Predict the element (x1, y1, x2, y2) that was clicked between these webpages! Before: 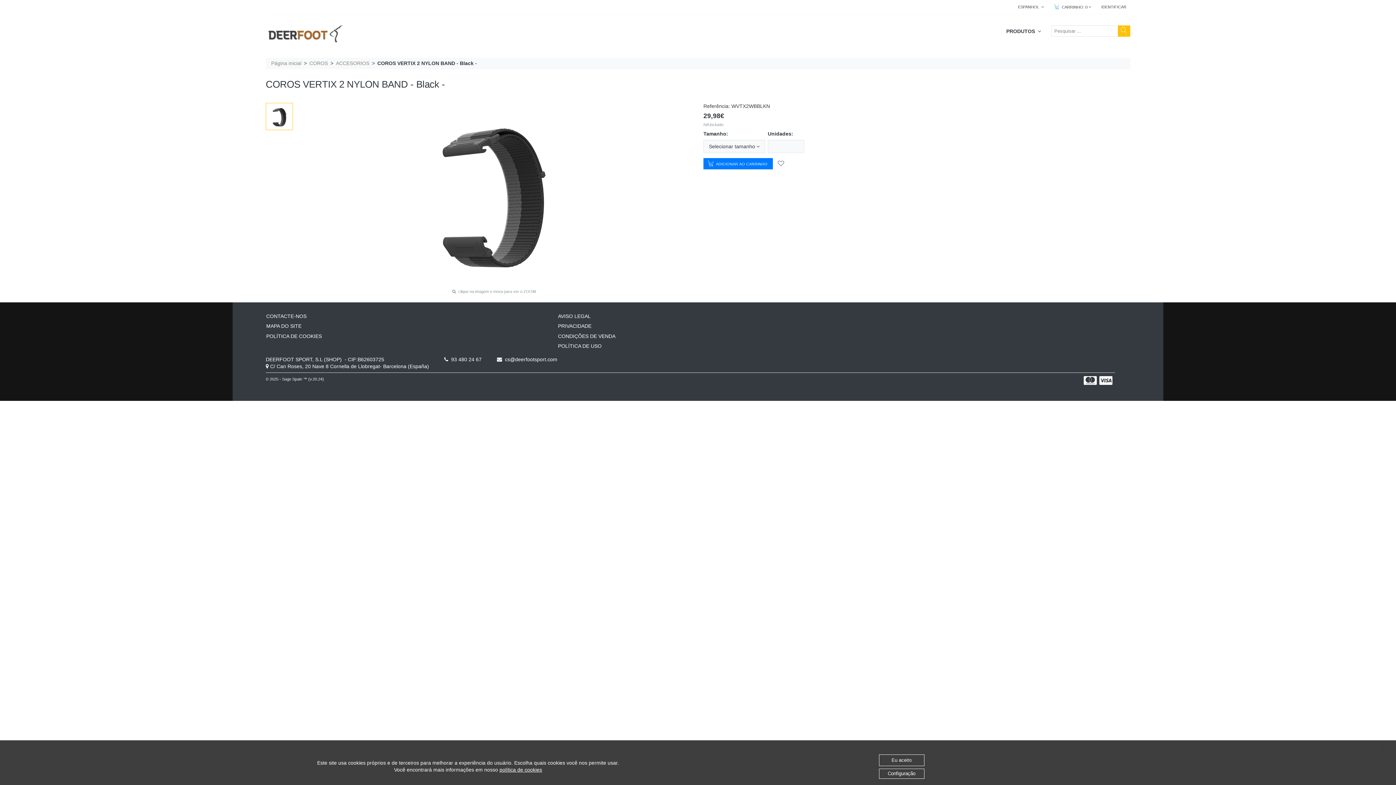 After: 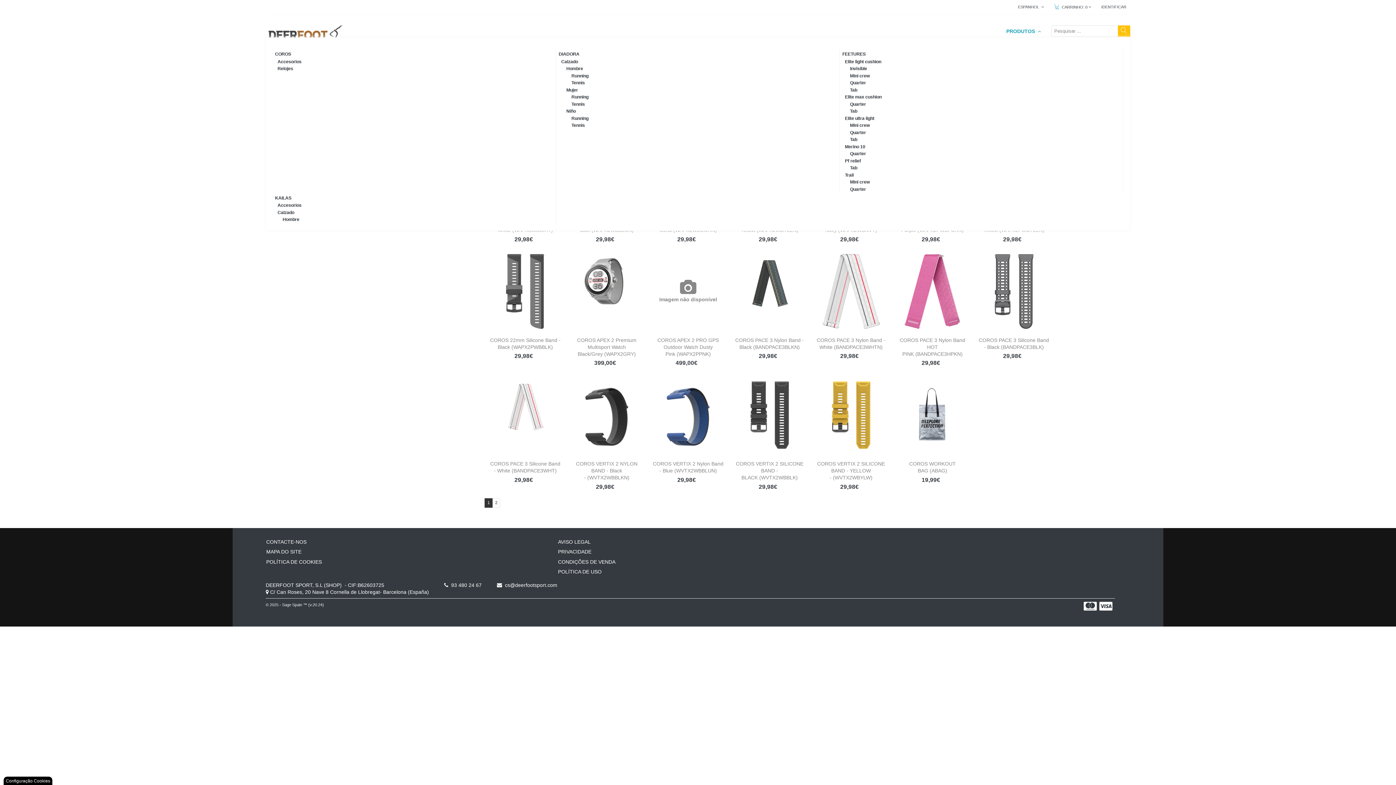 Action: bbox: (1004, 25, 1044, 37) label: PRODUTOS  